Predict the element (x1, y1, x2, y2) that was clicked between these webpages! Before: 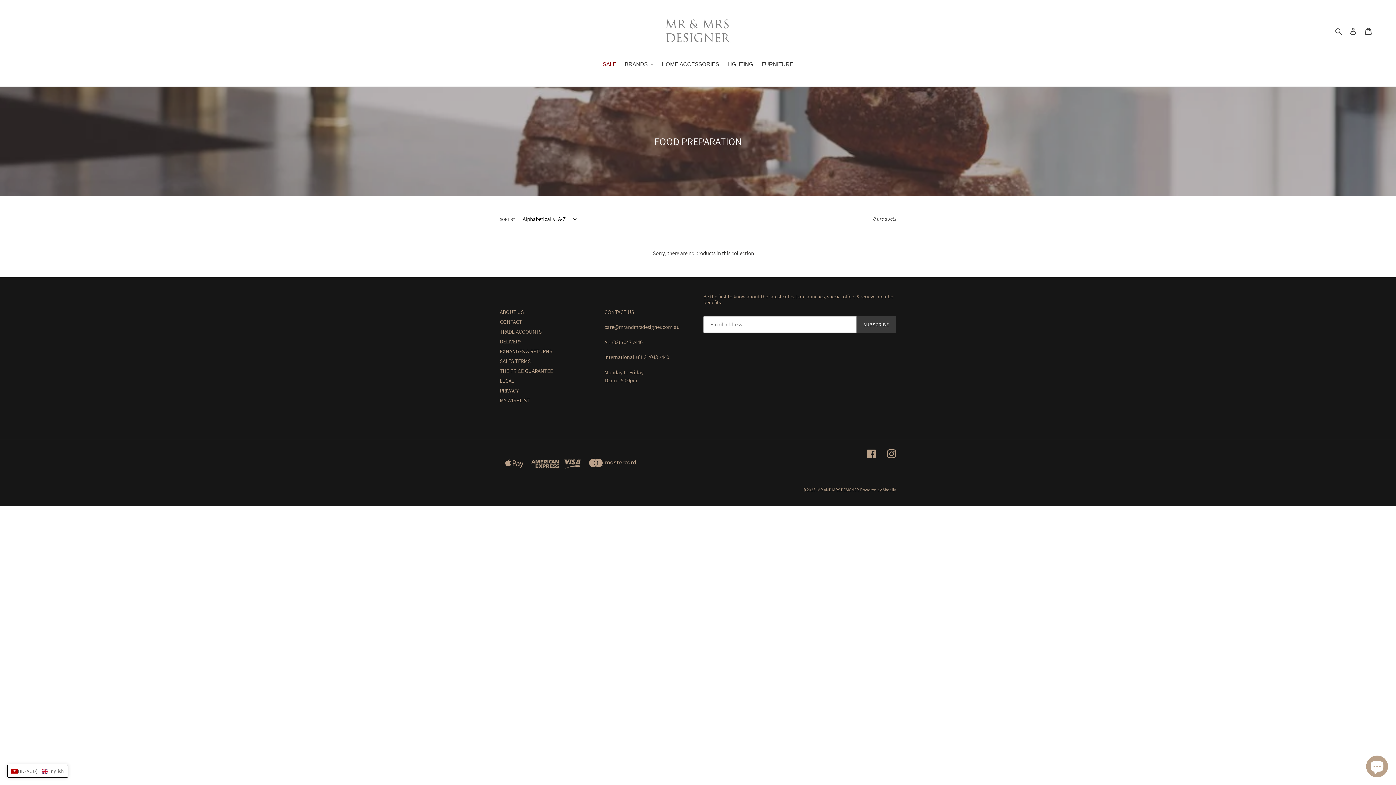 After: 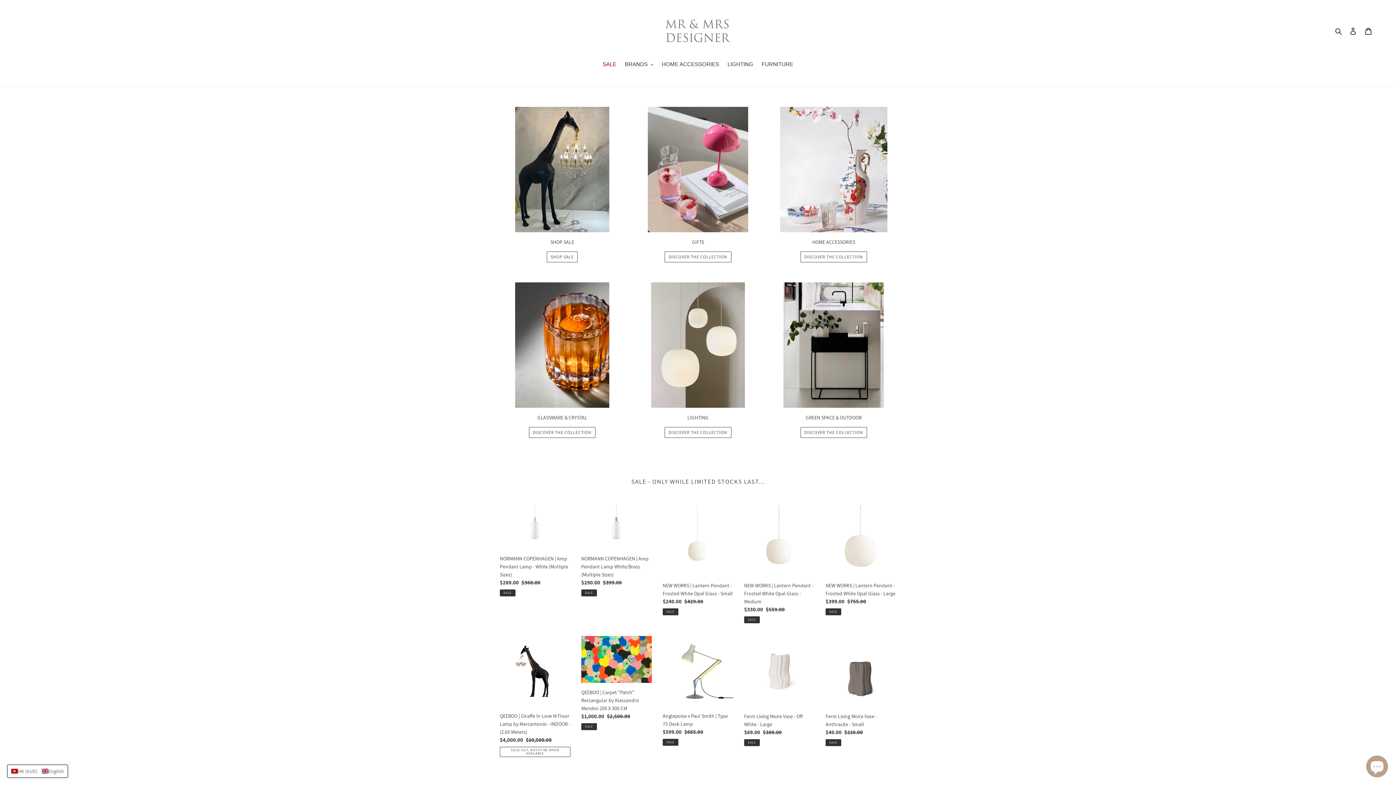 Action: label: MR AND MRS DESIGNER bbox: (817, 487, 859, 492)